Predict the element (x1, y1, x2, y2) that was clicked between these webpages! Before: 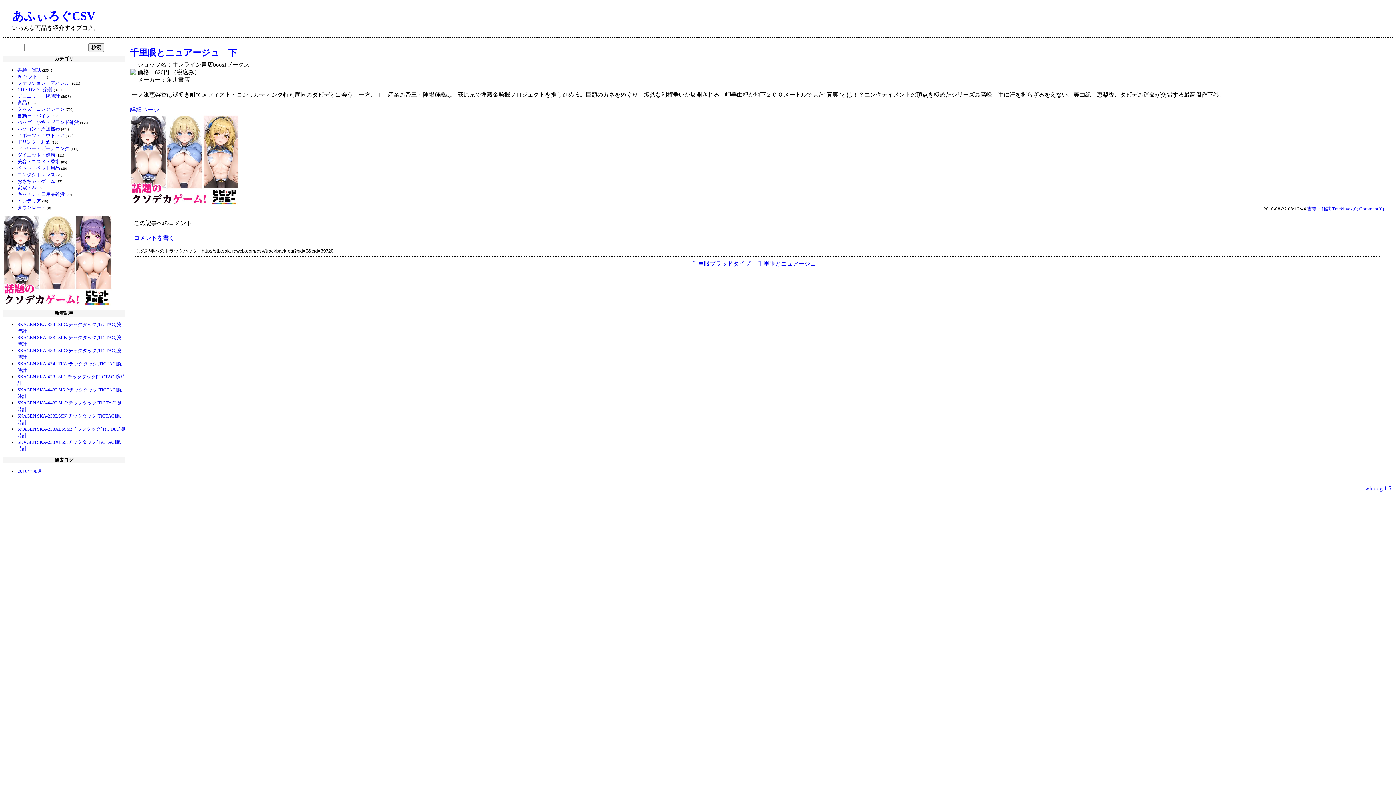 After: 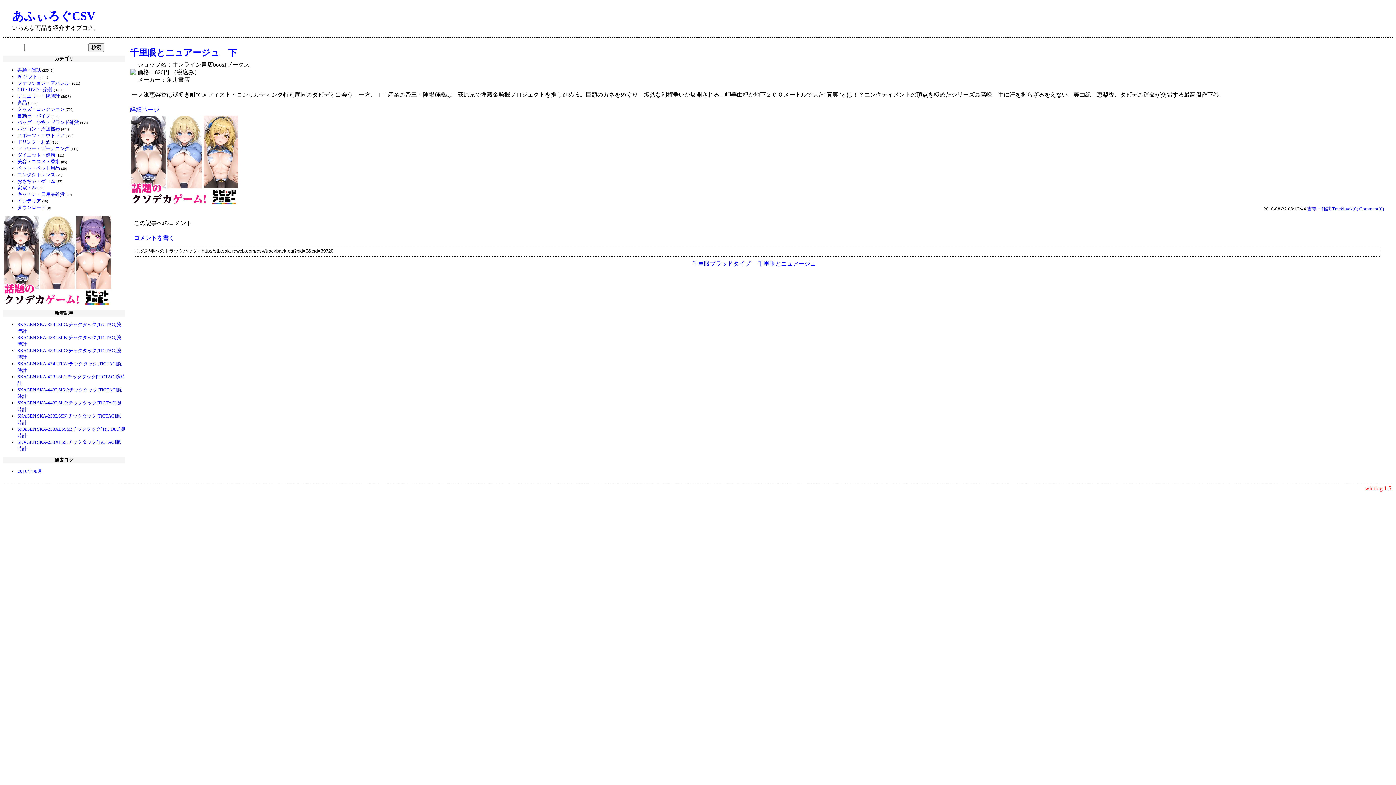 Action: label: whblog 1.5 bbox: (1365, 485, 1391, 491)